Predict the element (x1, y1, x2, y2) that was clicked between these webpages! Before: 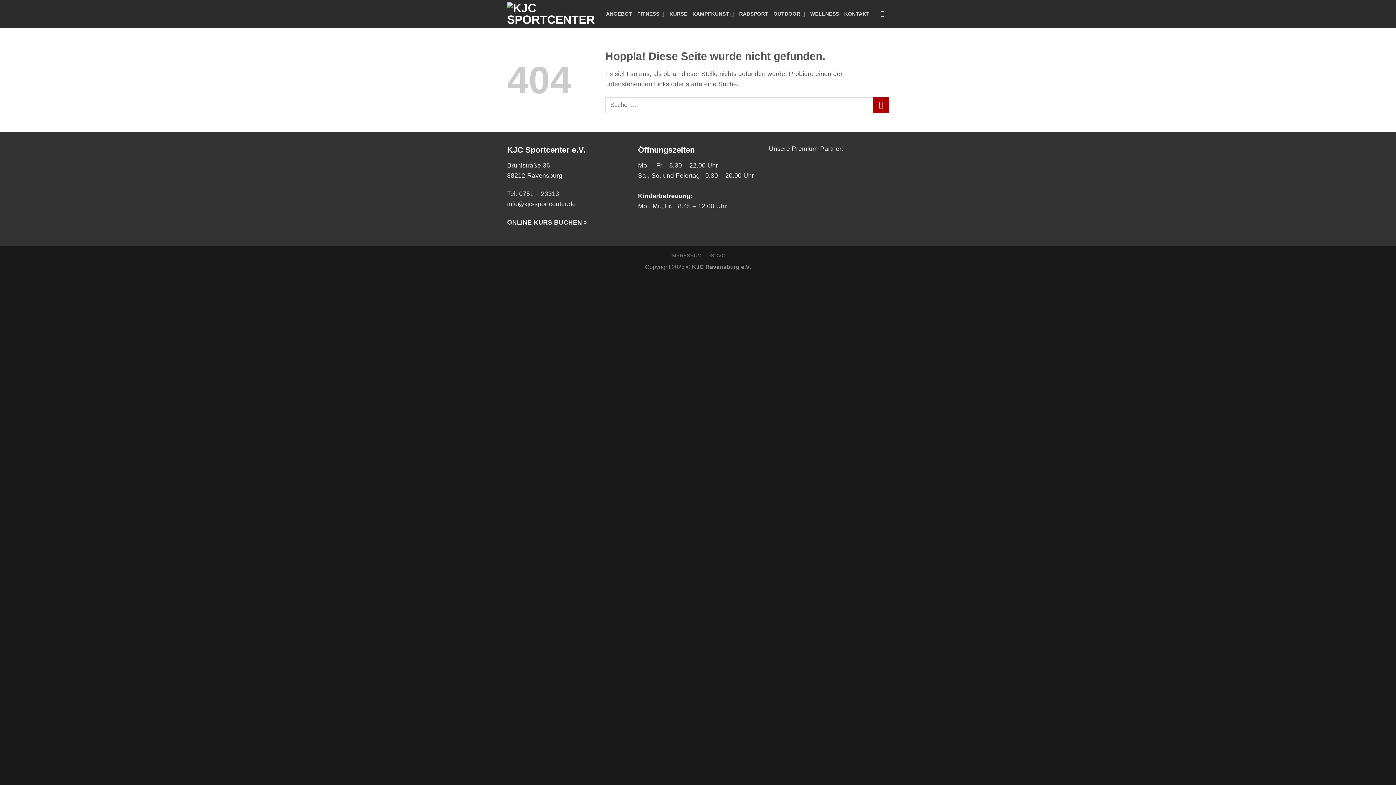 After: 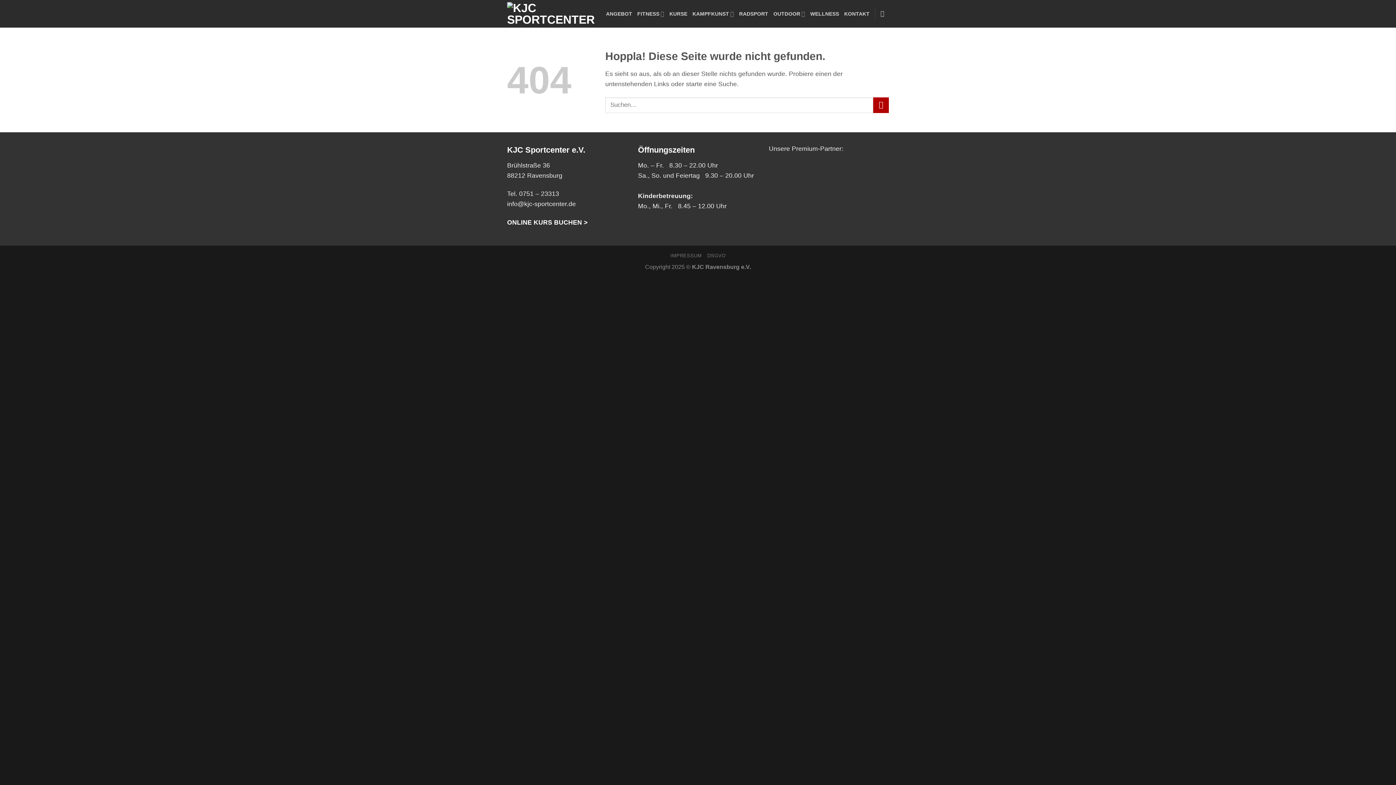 Action: bbox: (507, 219, 588, 226) label: ONLINE KURS BUCHEN >